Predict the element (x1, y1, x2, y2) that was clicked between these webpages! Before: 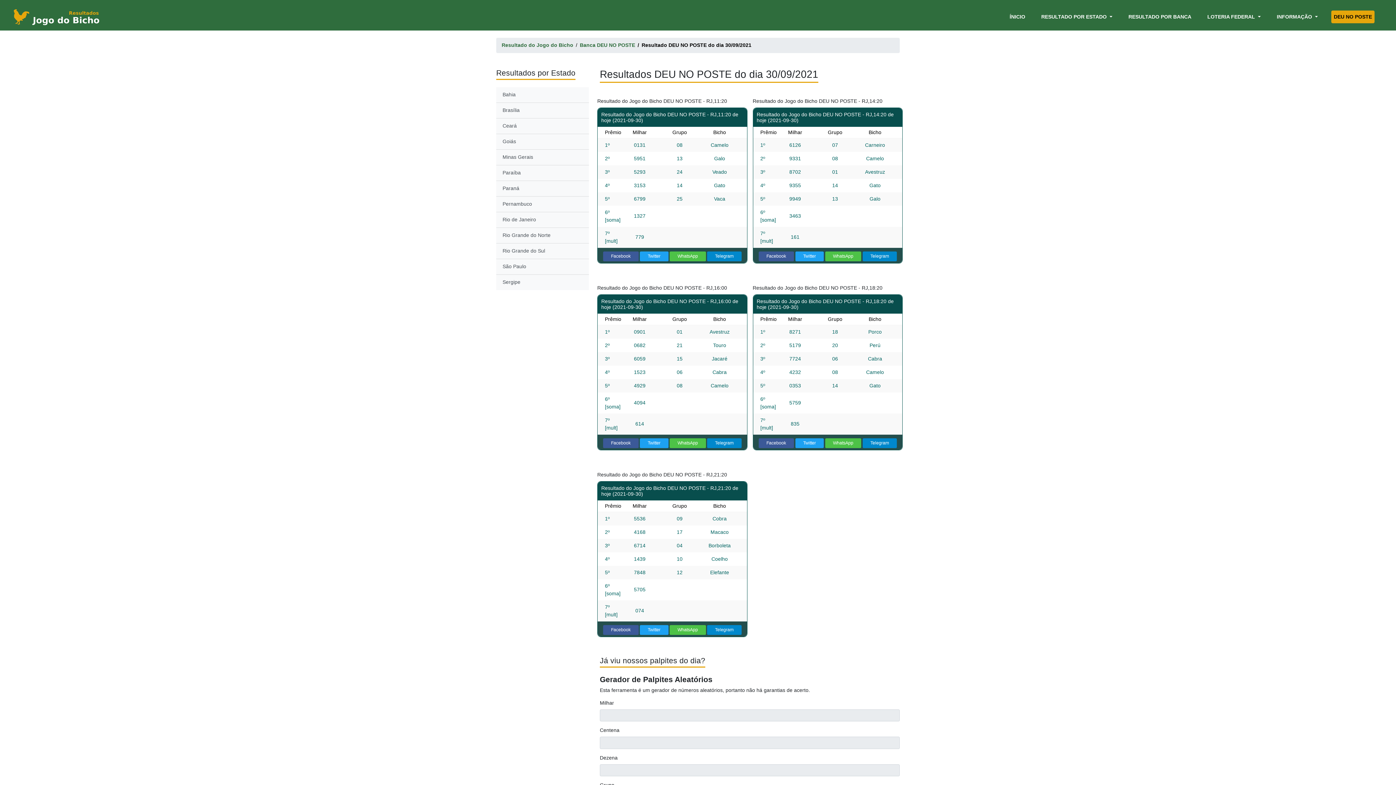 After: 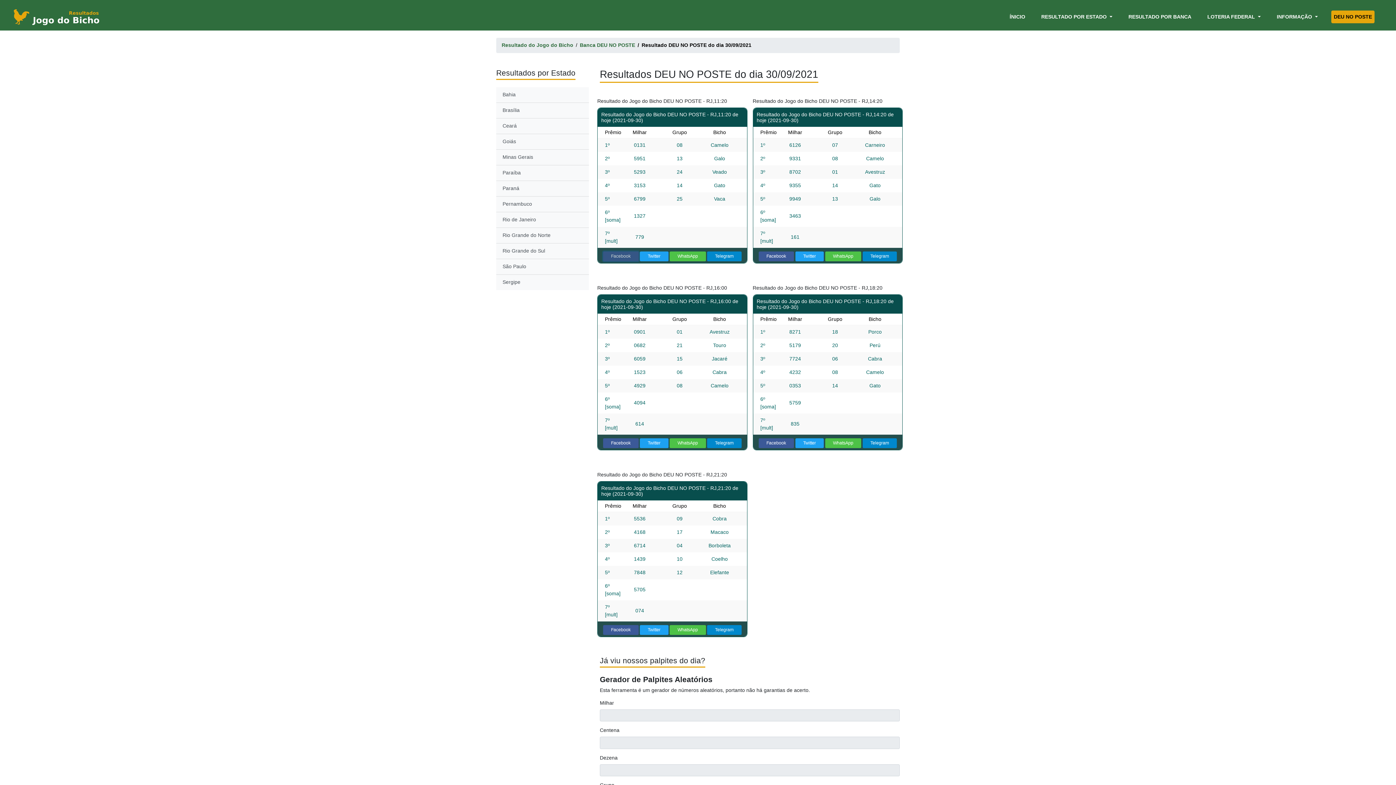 Action: label: Facebook bbox: (603, 251, 638, 261)